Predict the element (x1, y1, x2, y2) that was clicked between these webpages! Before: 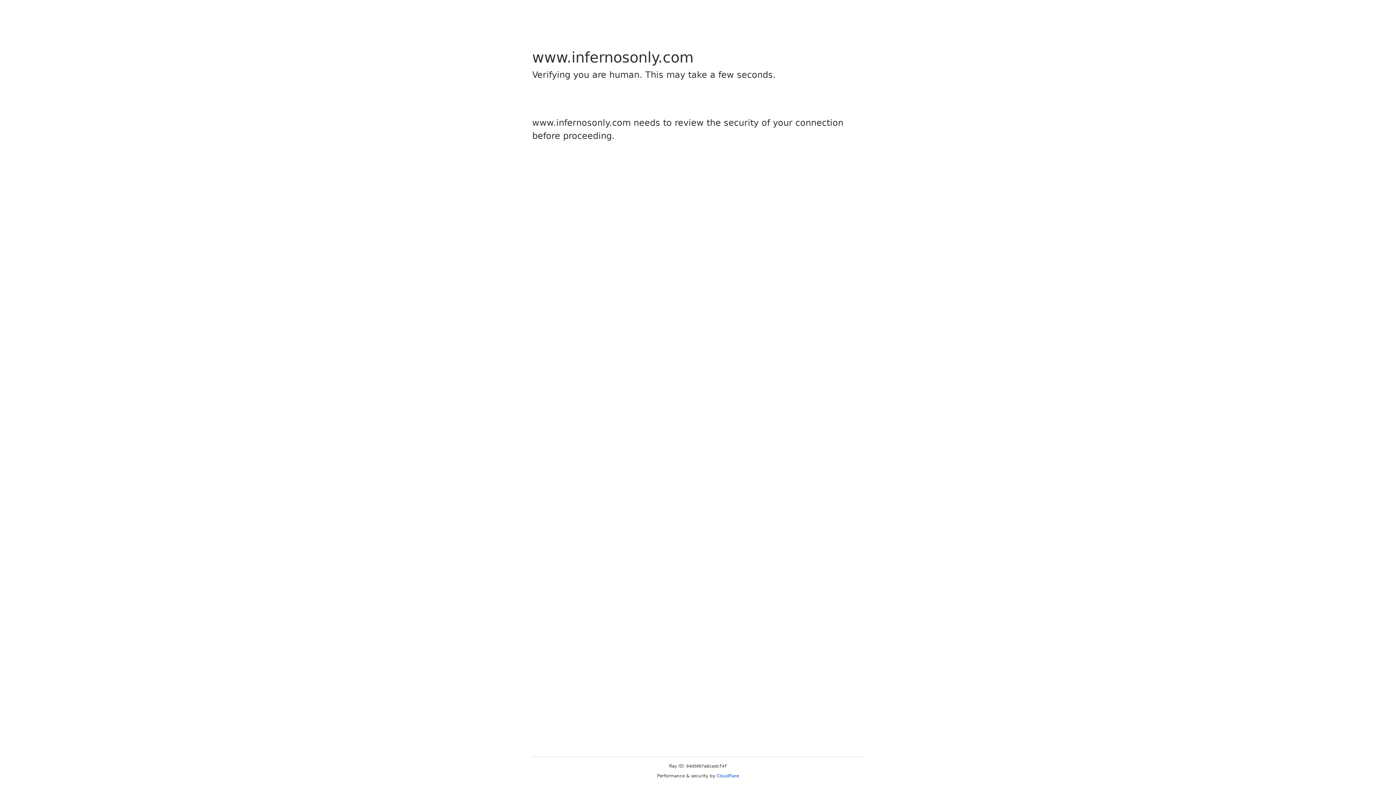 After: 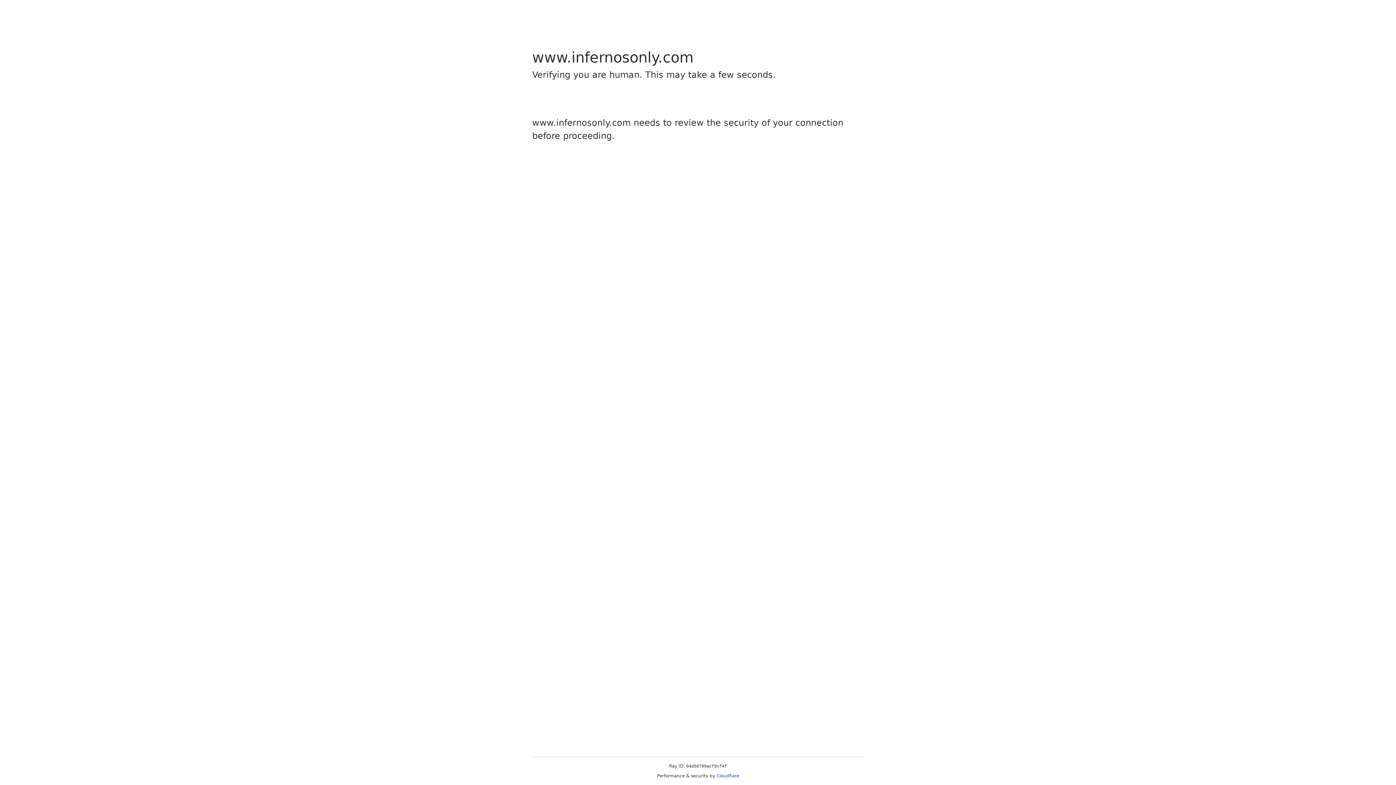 Action: label: Cloudflare bbox: (716, 773, 739, 778)